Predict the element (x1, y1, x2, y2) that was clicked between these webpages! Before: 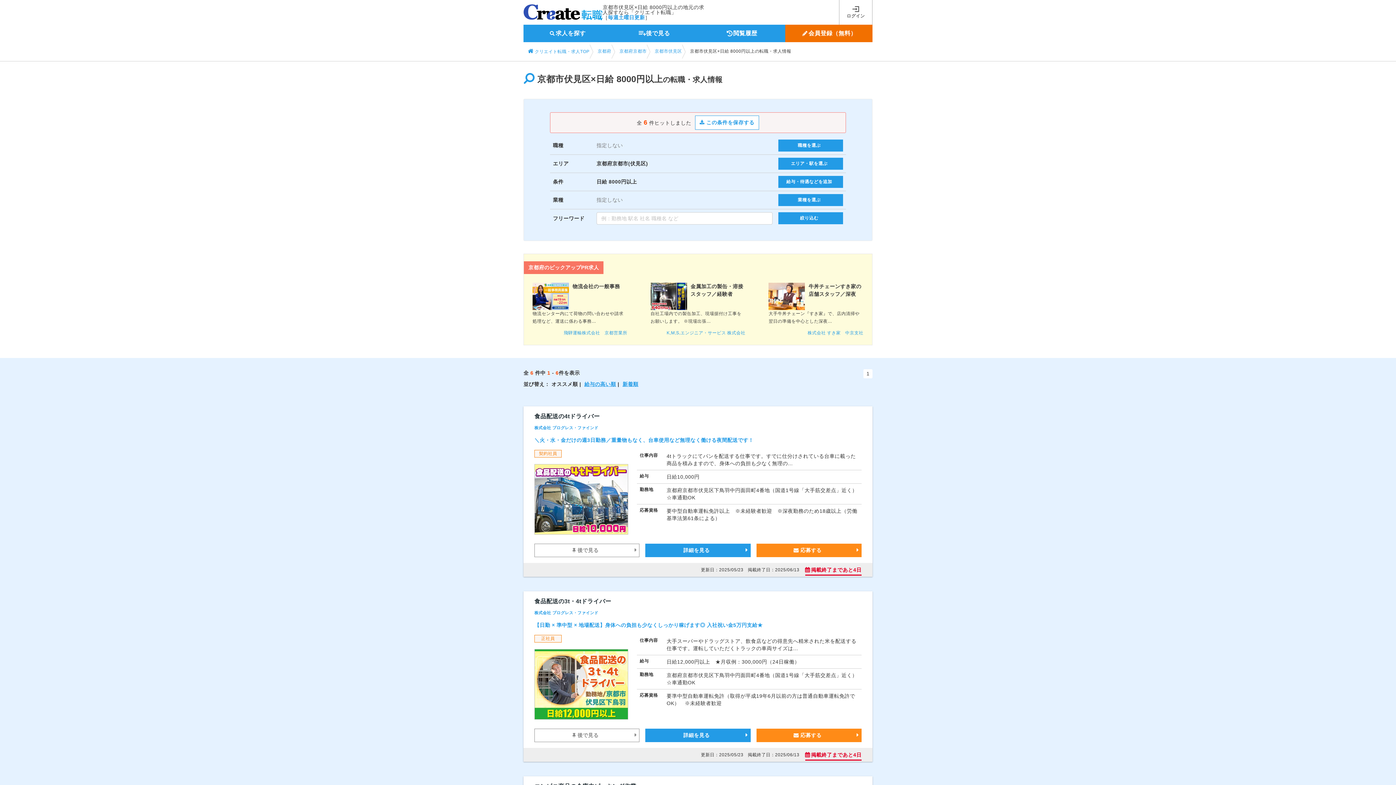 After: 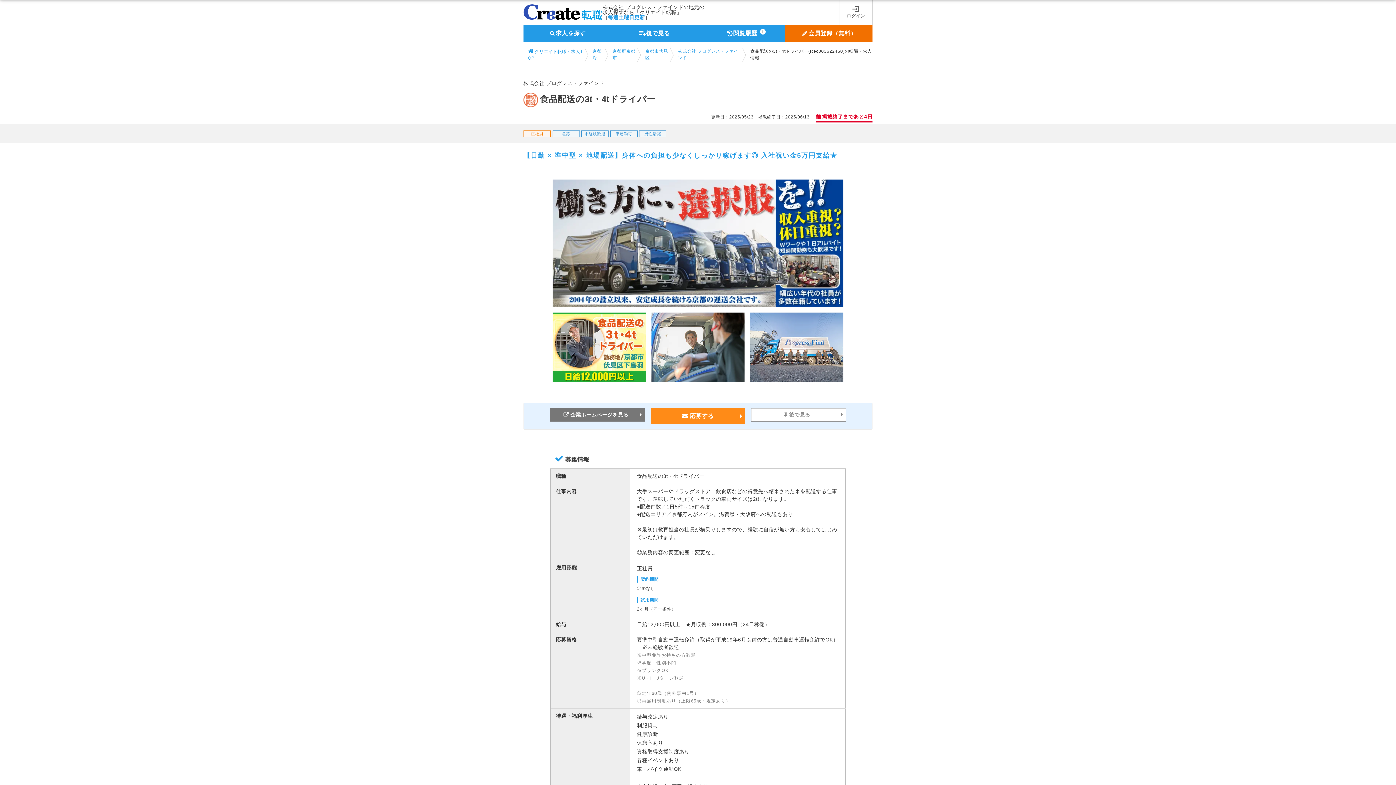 Action: bbox: (534, 649, 628, 719)